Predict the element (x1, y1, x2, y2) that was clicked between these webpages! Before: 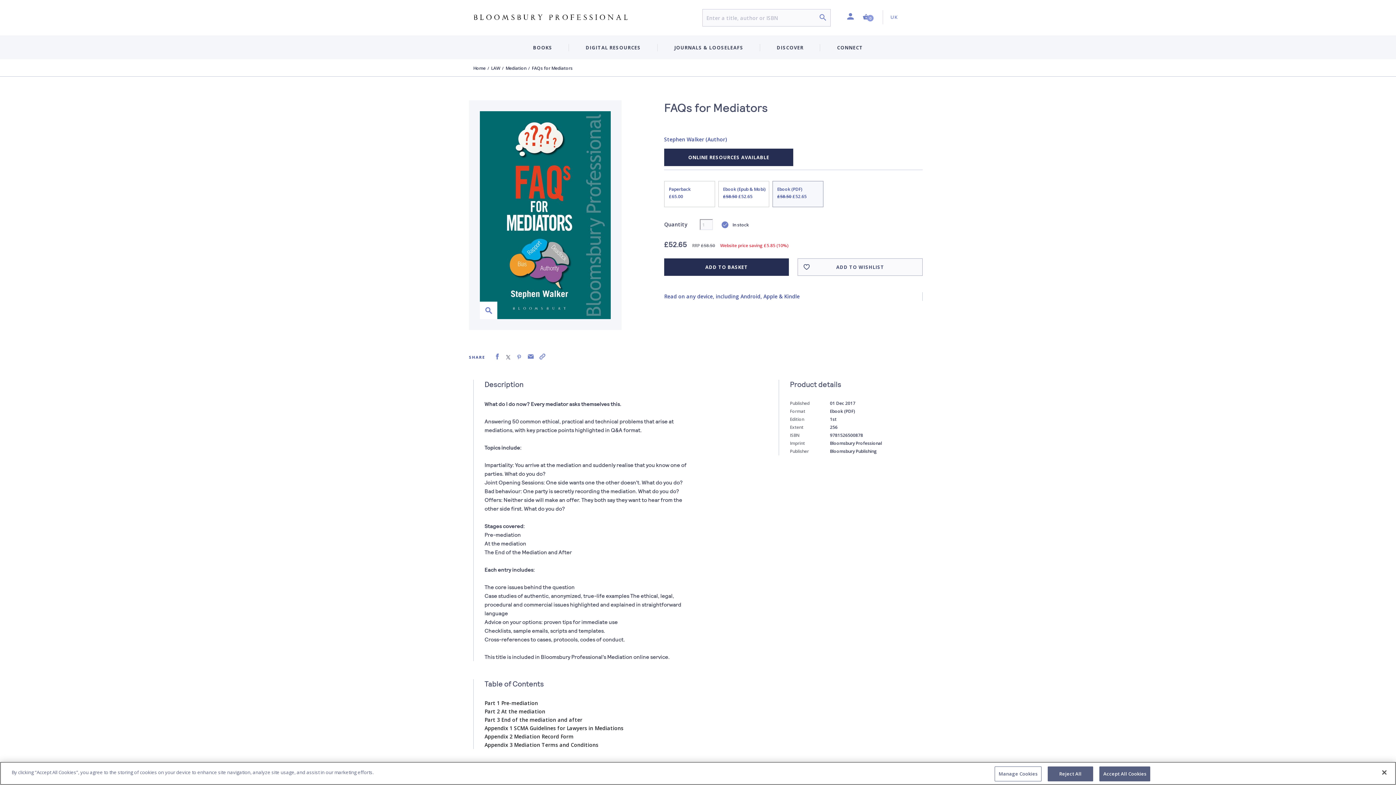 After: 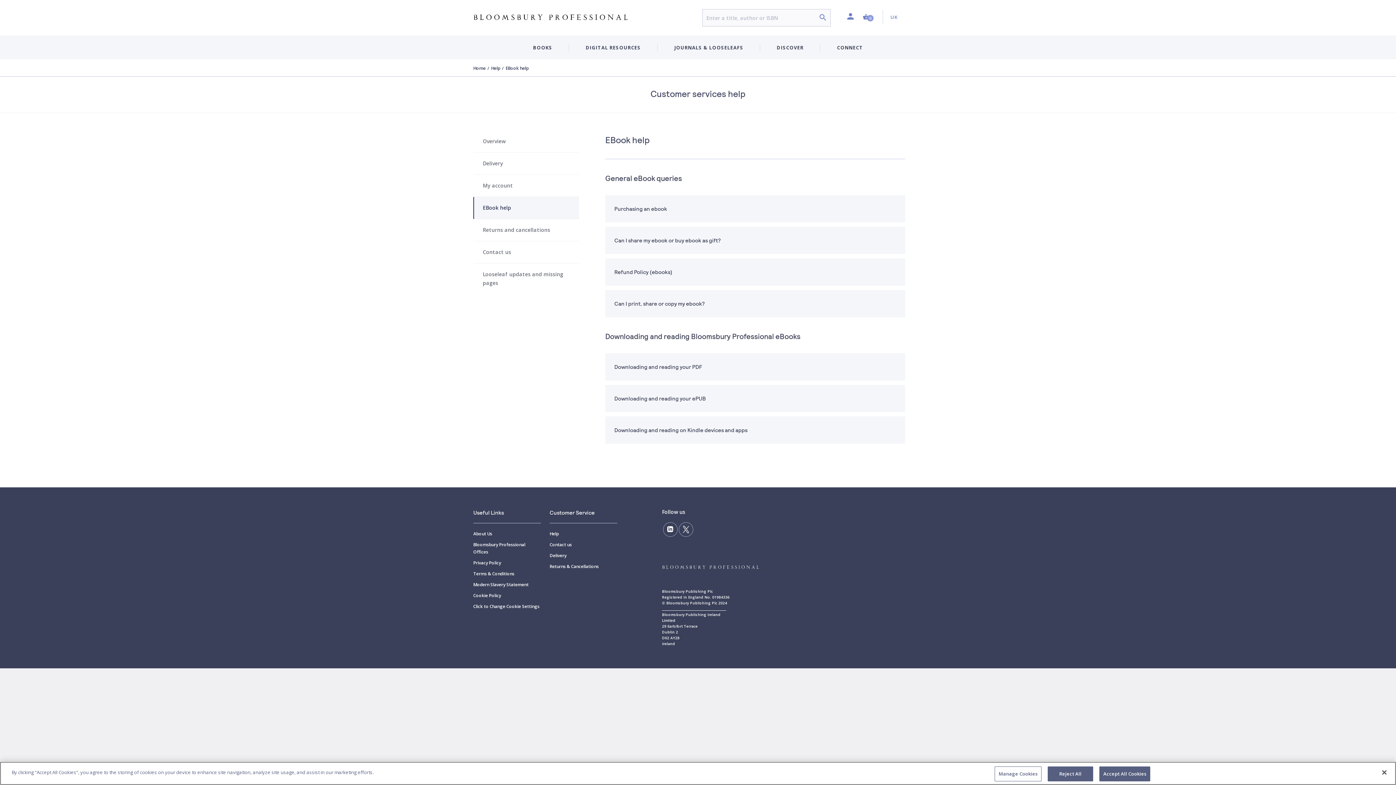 Action: label: Read on any device, including Android, Apple & Kindle bbox: (664, 293, 799, 300)